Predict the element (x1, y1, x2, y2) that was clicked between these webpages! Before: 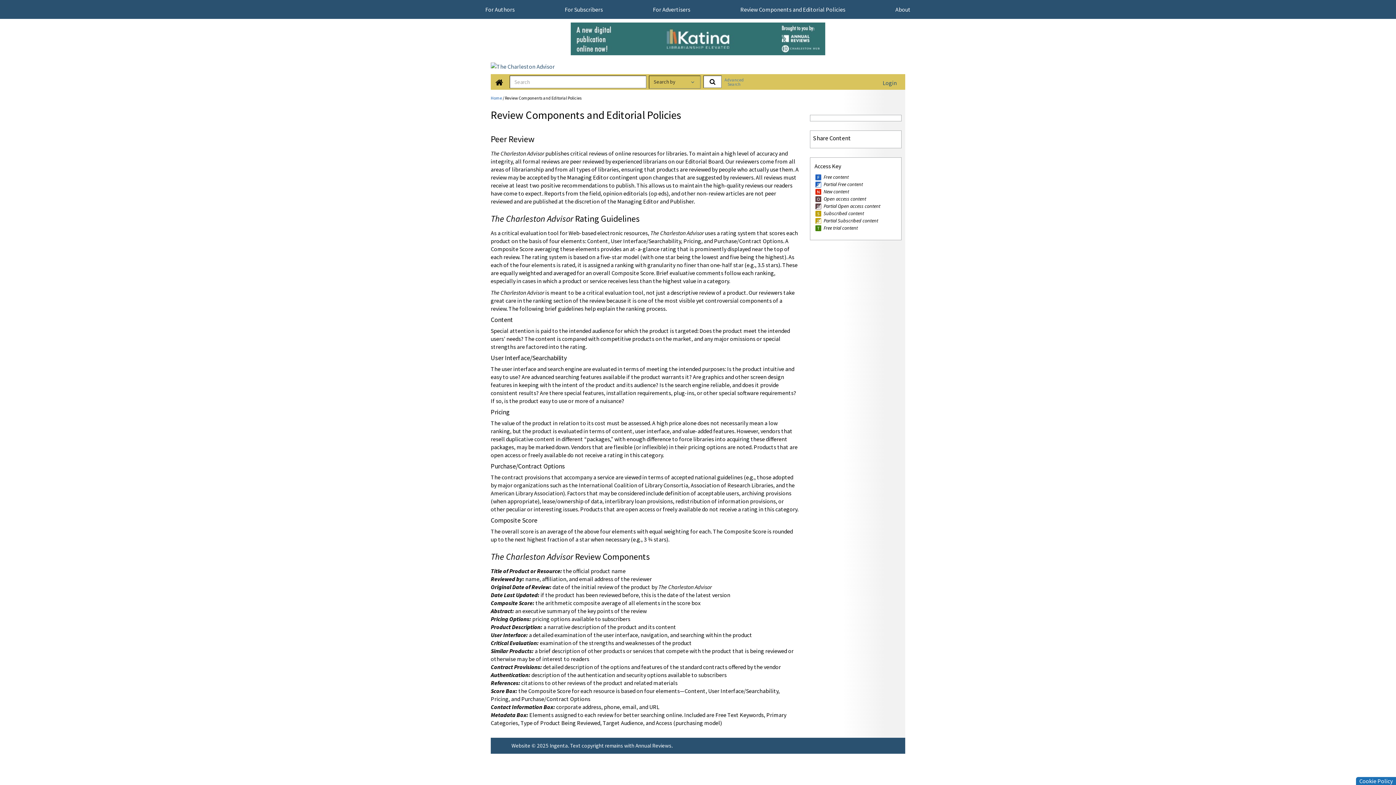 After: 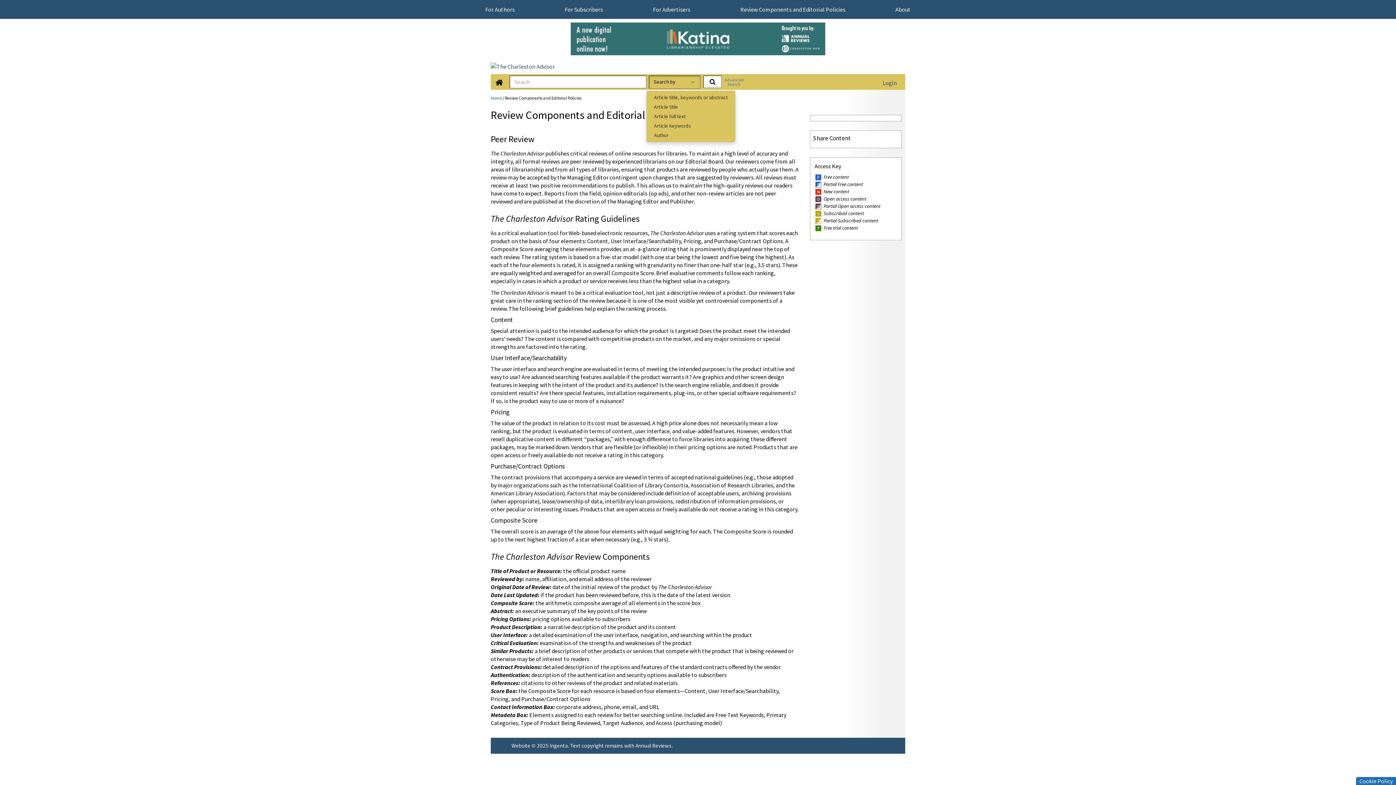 Action: label: Search by bbox: (649, 75, 700, 88)